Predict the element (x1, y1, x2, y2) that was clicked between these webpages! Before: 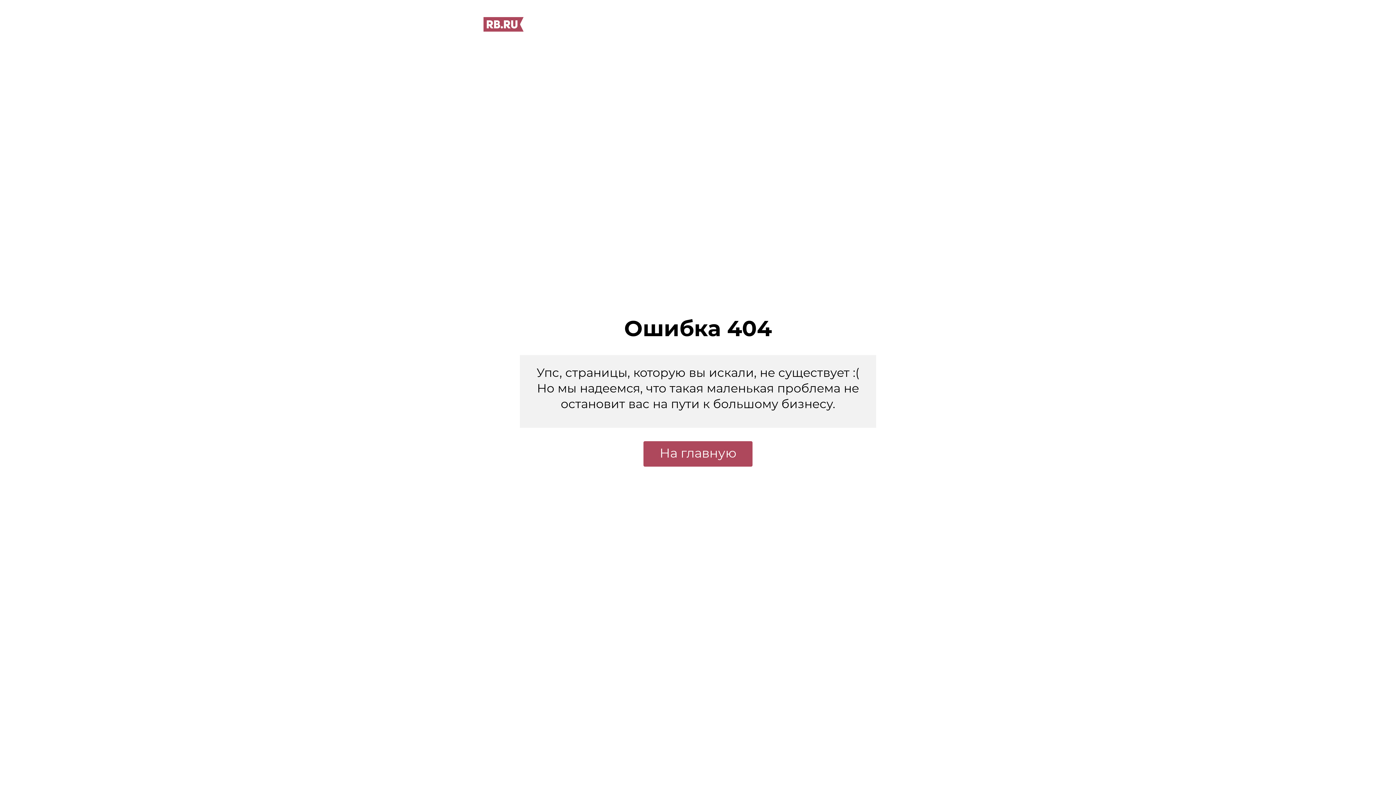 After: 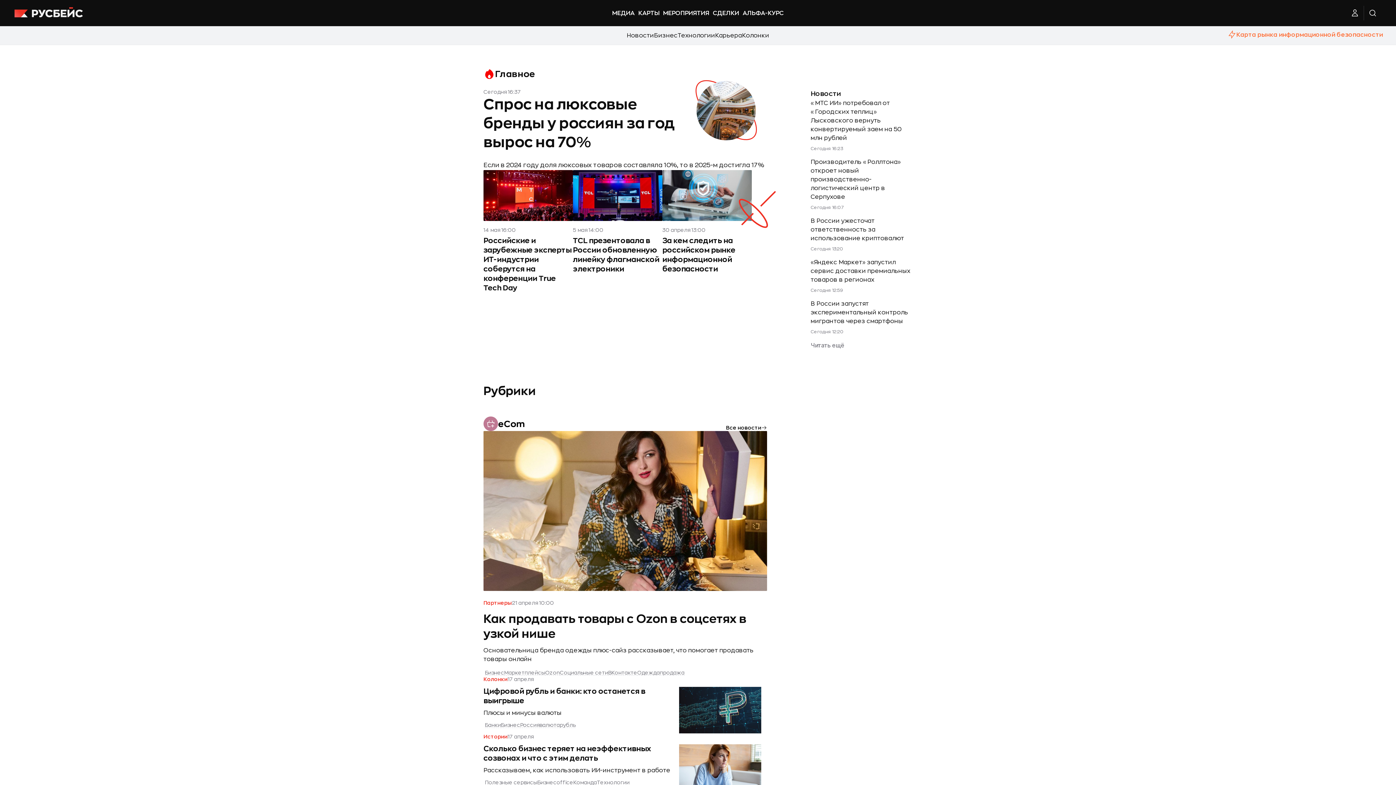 Action: bbox: (483, 26, 524, 32)